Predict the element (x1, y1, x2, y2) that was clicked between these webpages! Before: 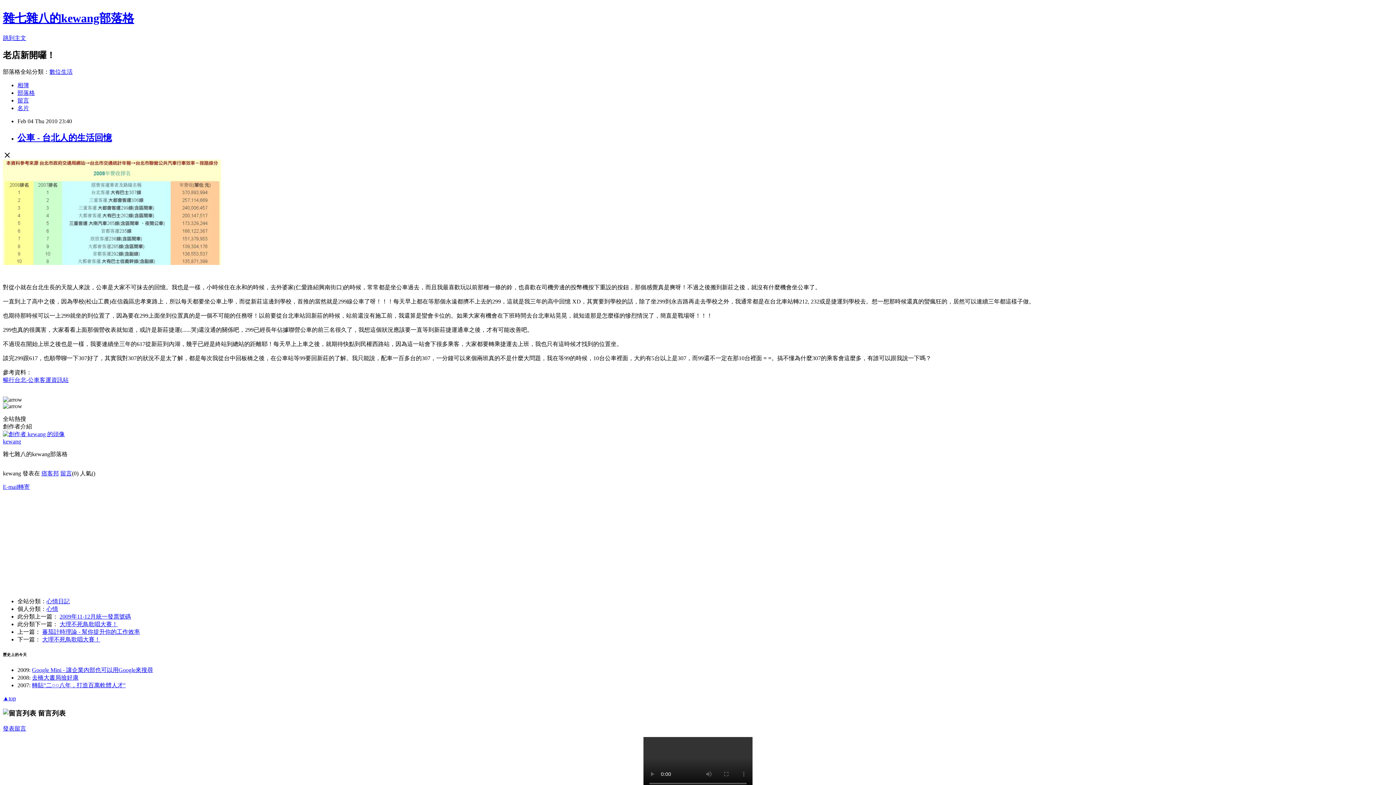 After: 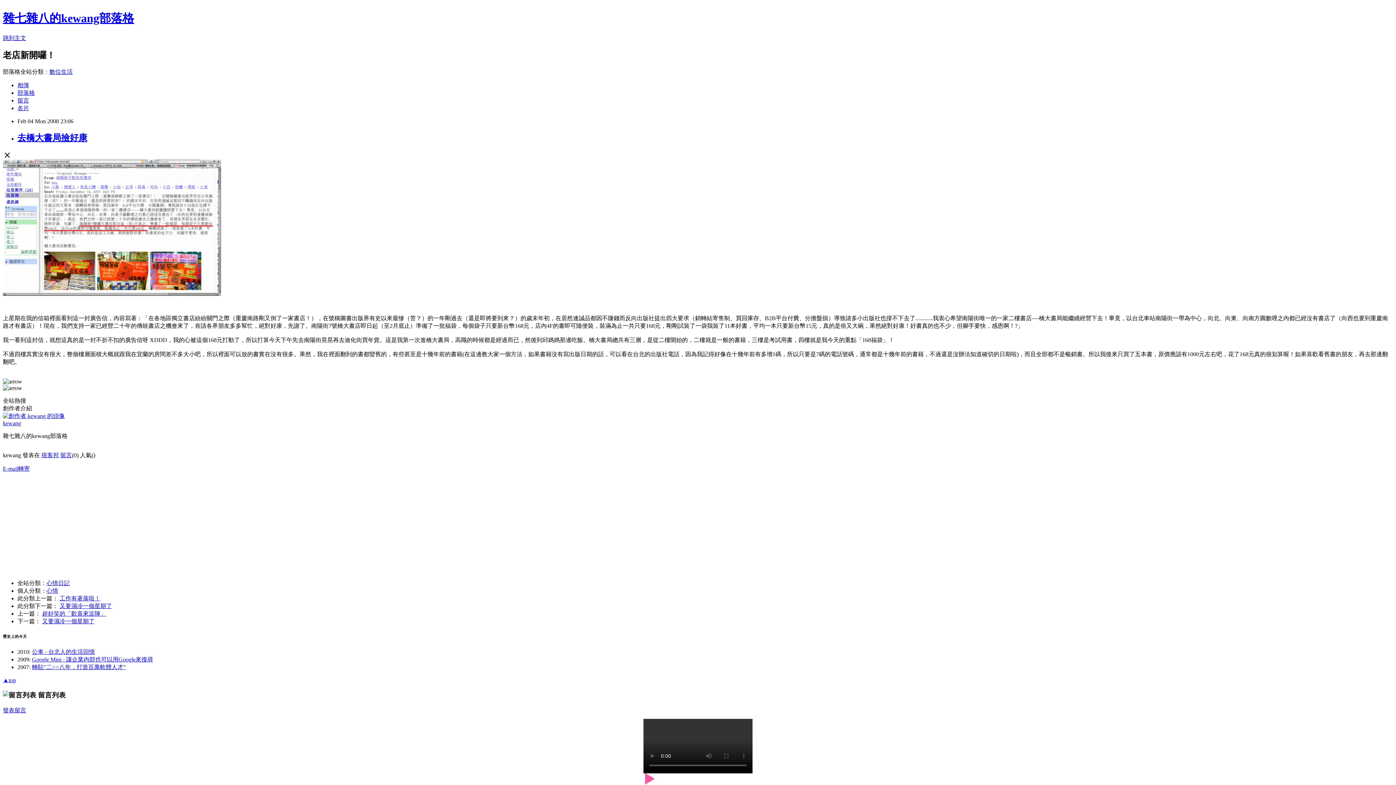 Action: label: 去橋大書局撿好康 bbox: (32, 675, 78, 681)